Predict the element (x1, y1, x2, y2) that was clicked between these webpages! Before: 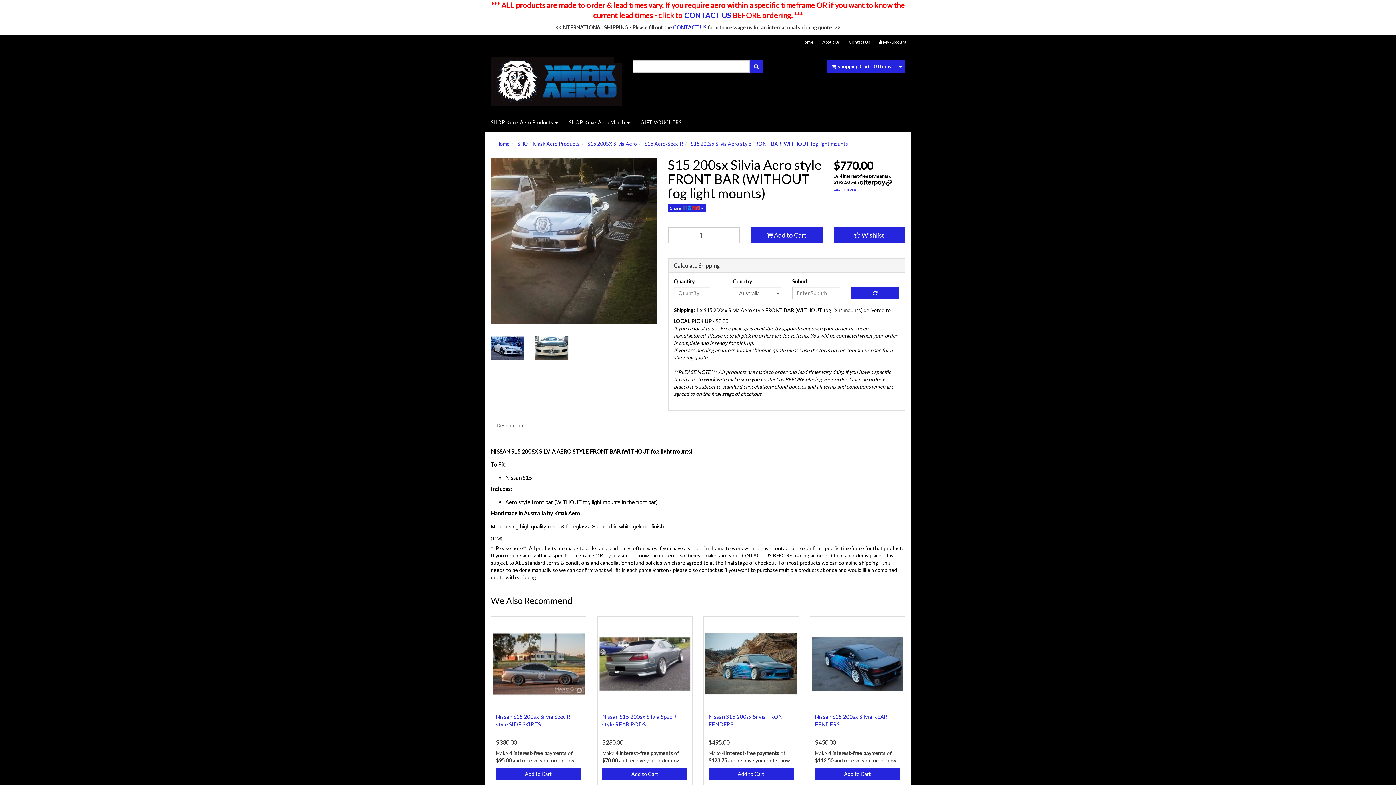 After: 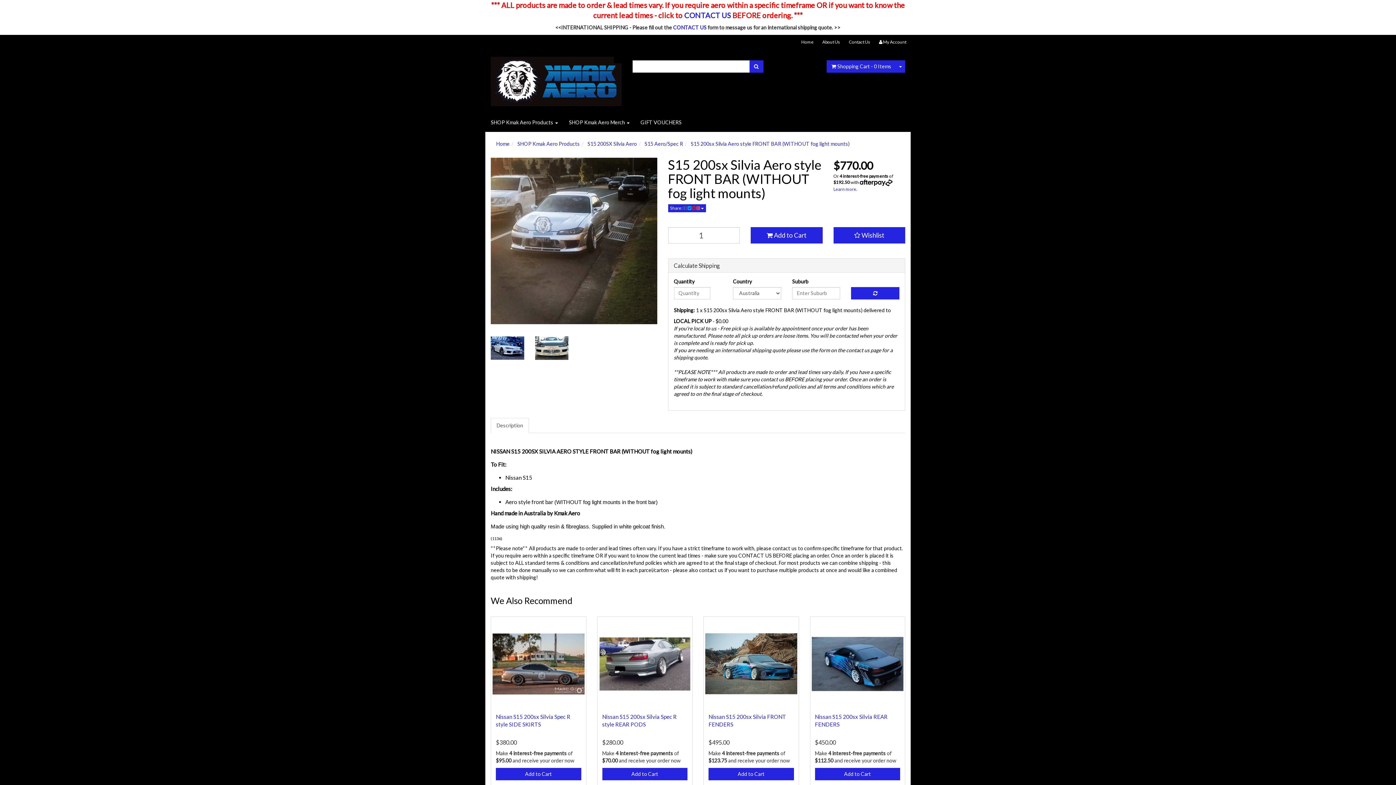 Action: bbox: (490, 418, 529, 433) label: Description